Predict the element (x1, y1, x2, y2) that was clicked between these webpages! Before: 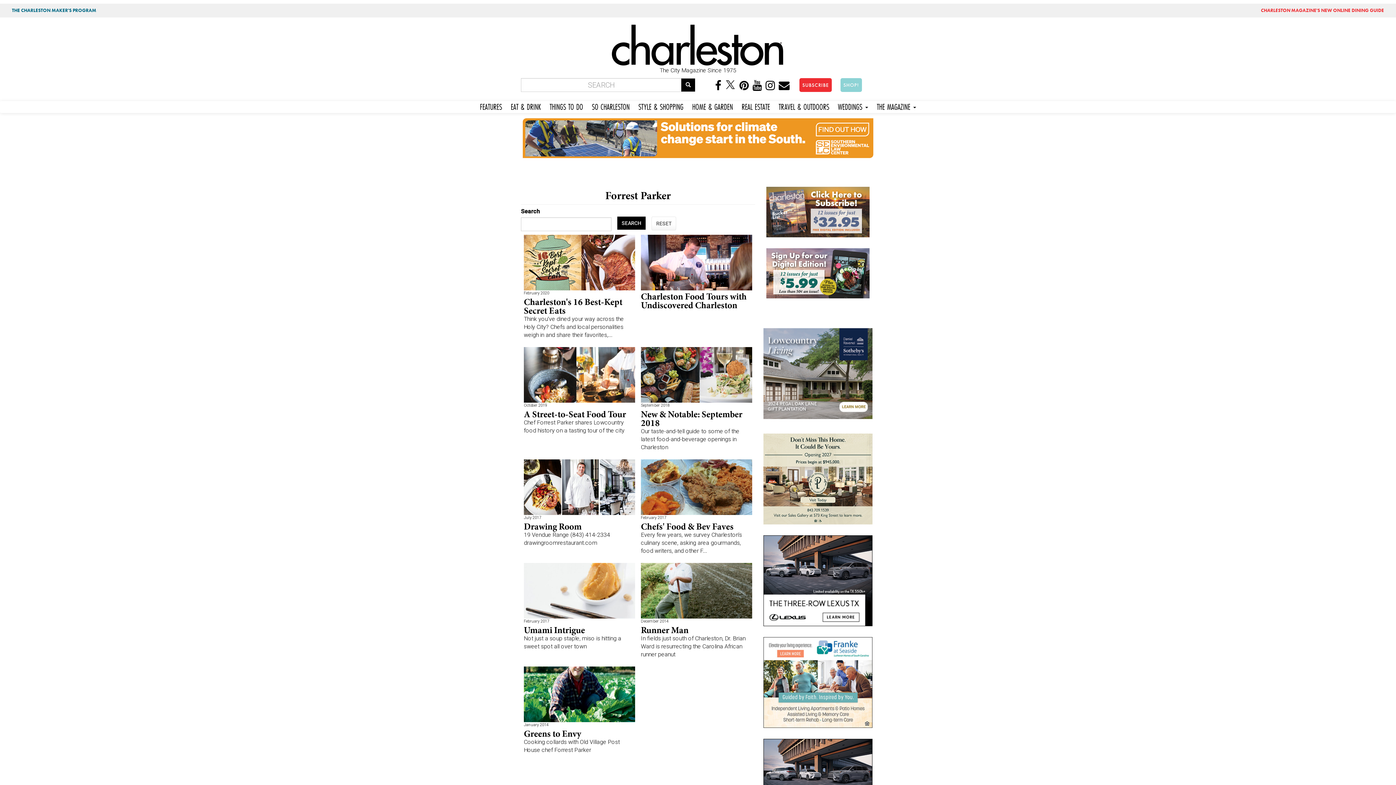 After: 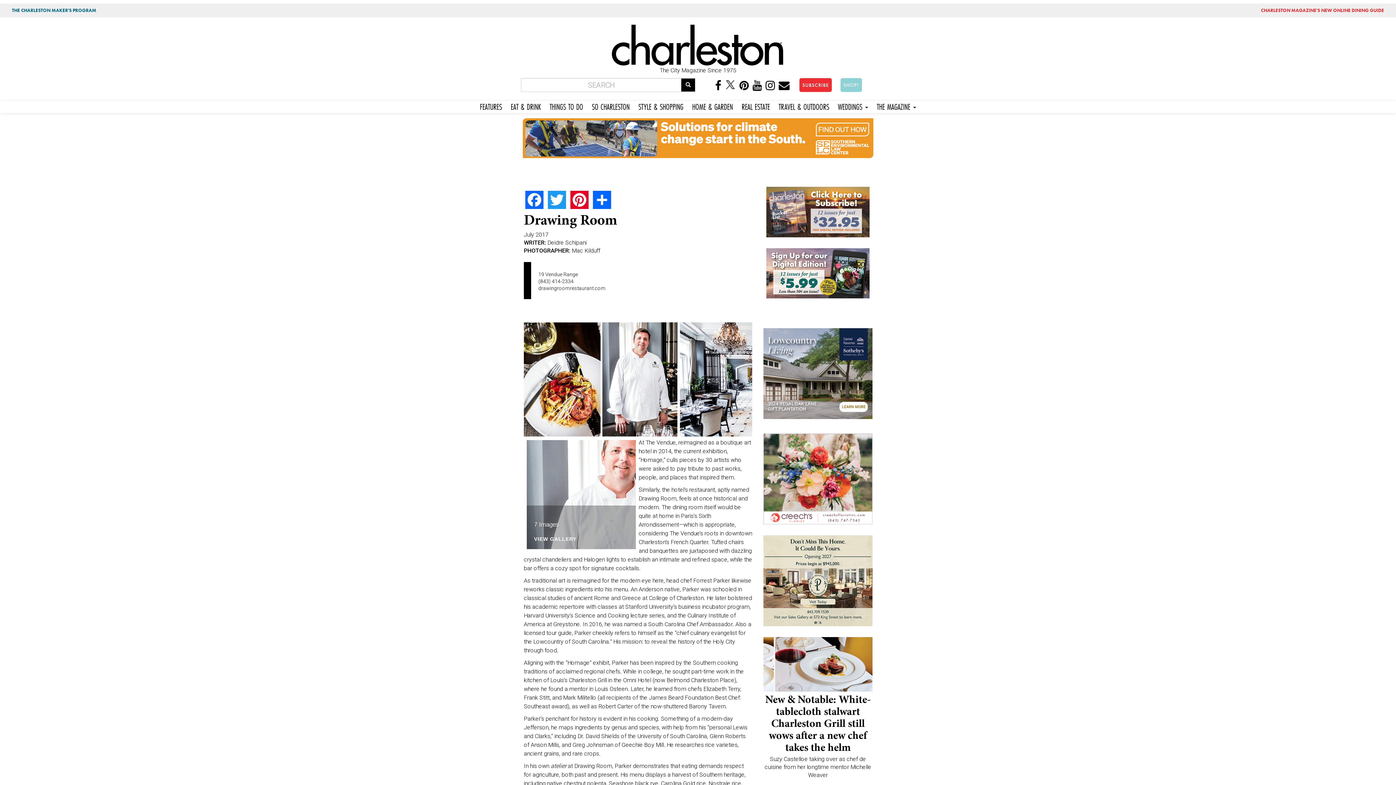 Action: bbox: (524, 459, 635, 515)